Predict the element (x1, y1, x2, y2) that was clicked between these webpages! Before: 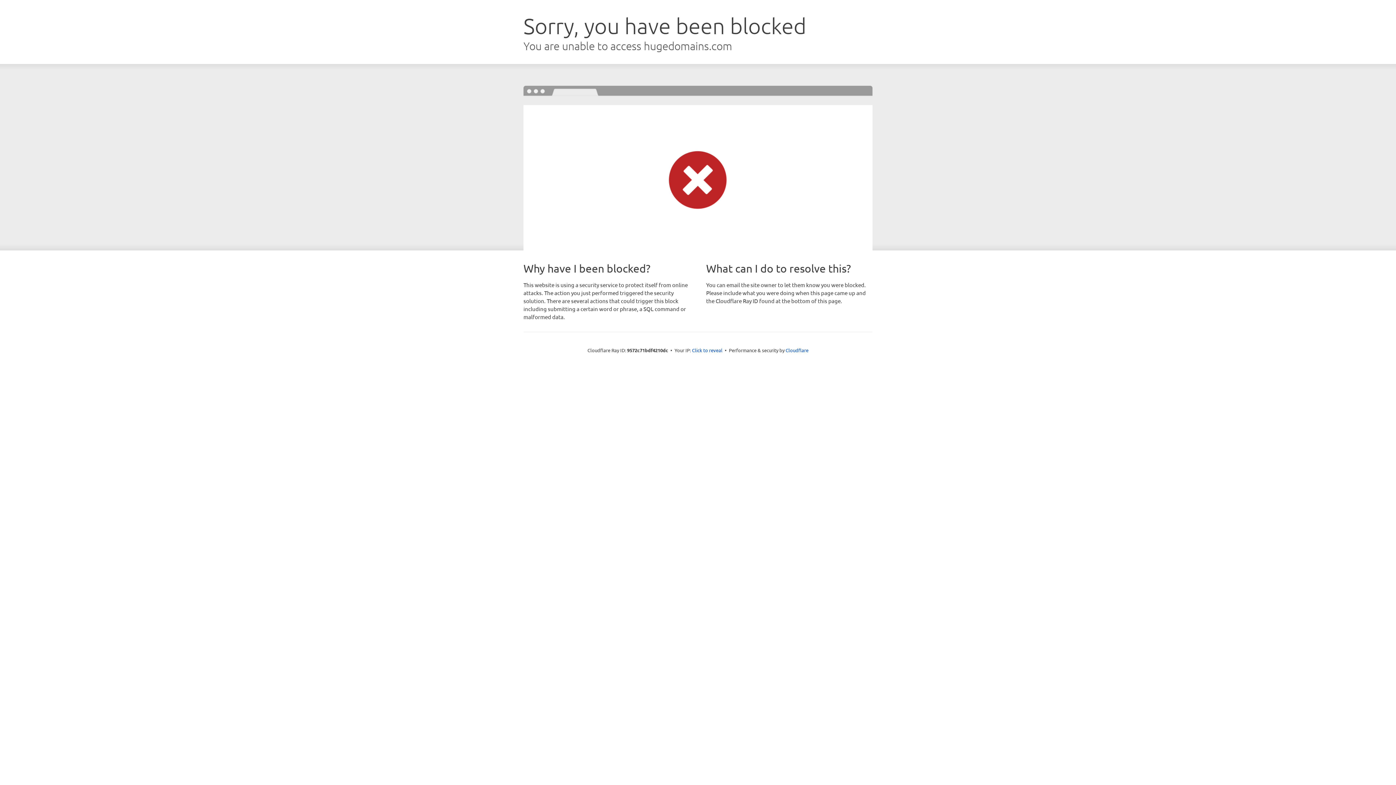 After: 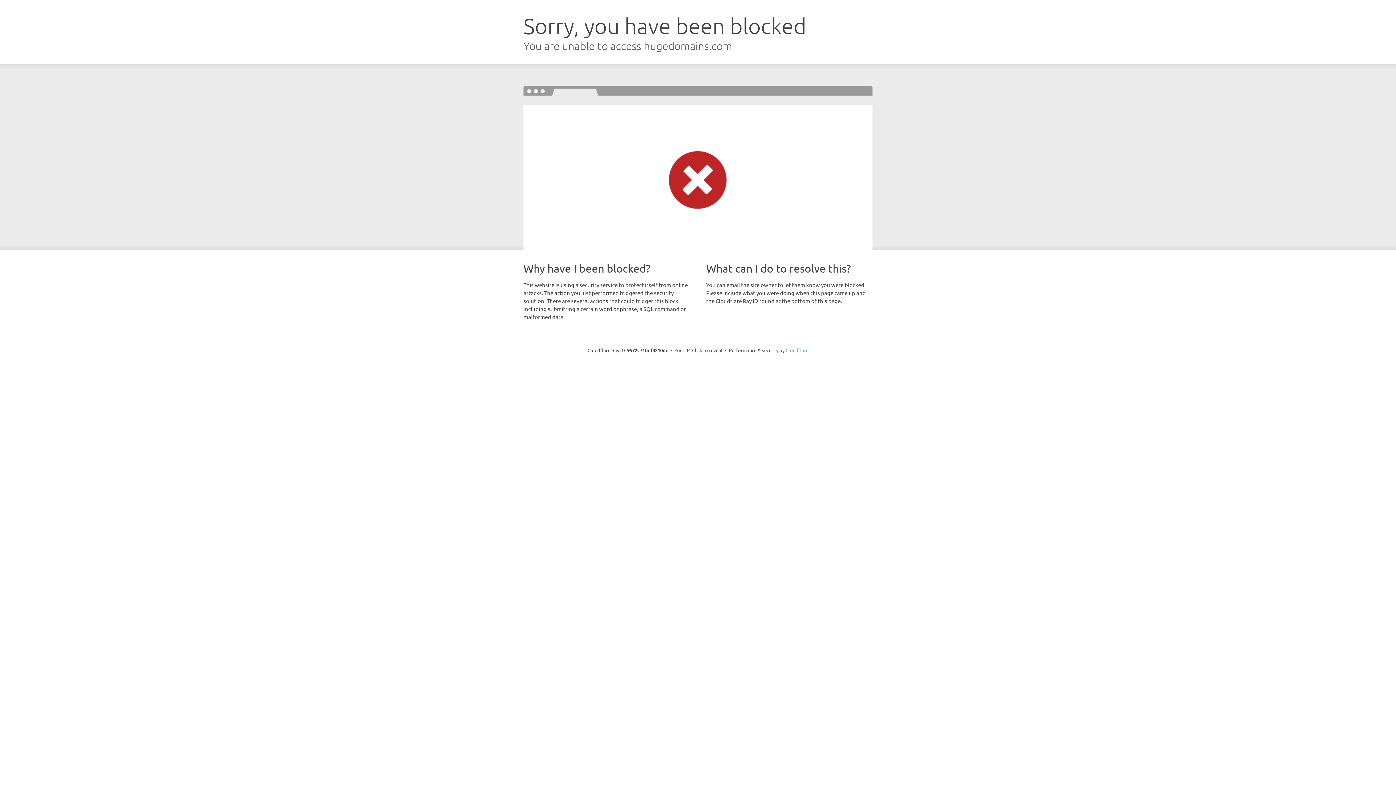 Action: bbox: (785, 347, 808, 353) label: Cloudflare